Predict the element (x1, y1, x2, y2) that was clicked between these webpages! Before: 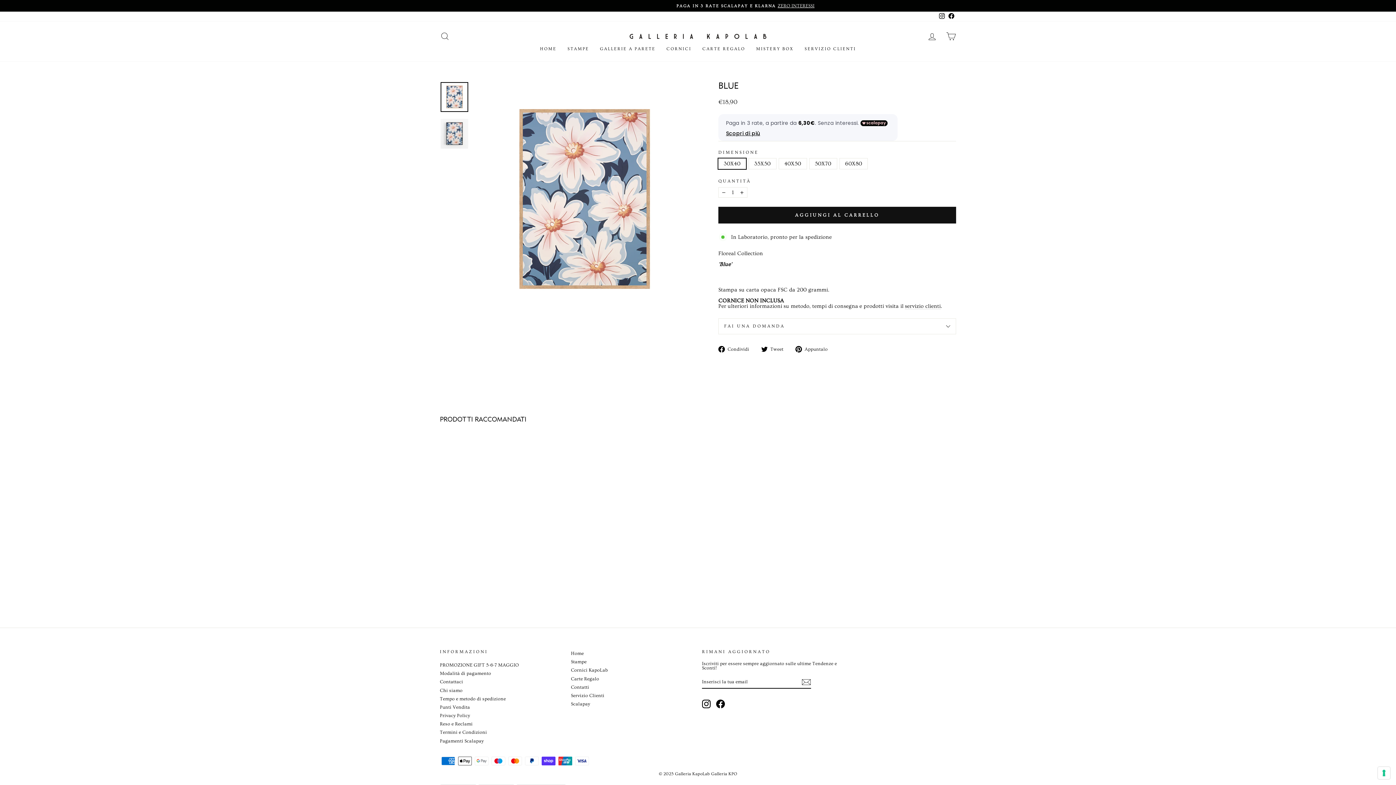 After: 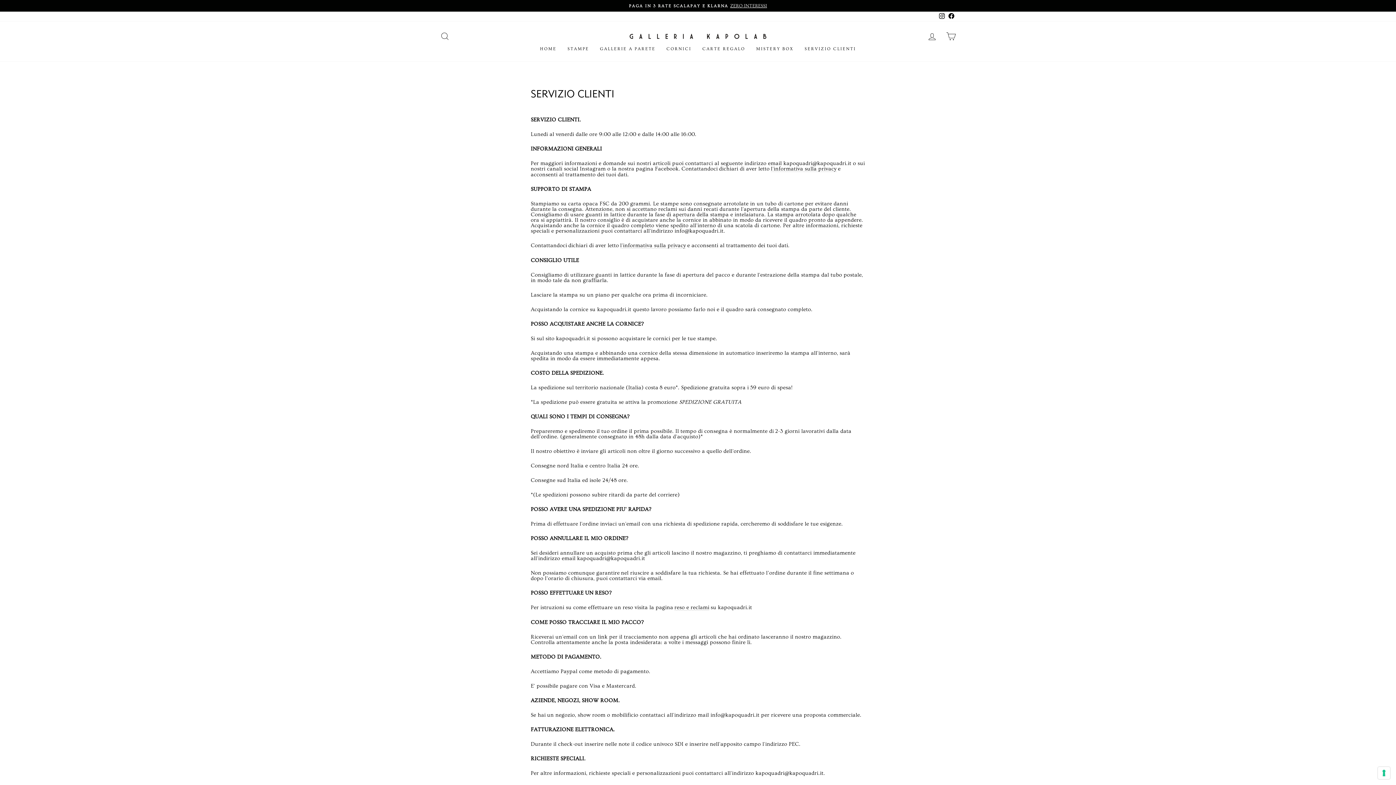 Action: label: Servizio Clienti bbox: (571, 692, 604, 699)